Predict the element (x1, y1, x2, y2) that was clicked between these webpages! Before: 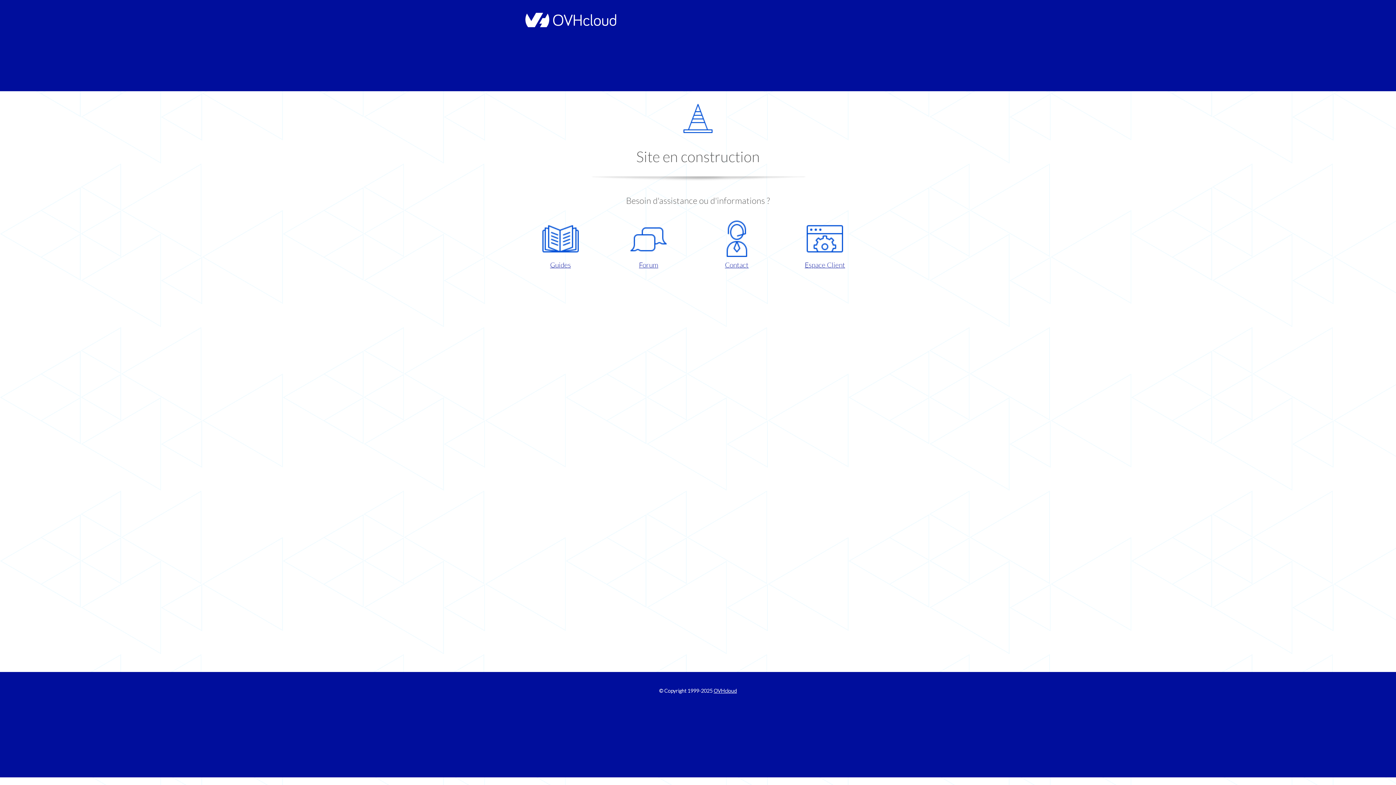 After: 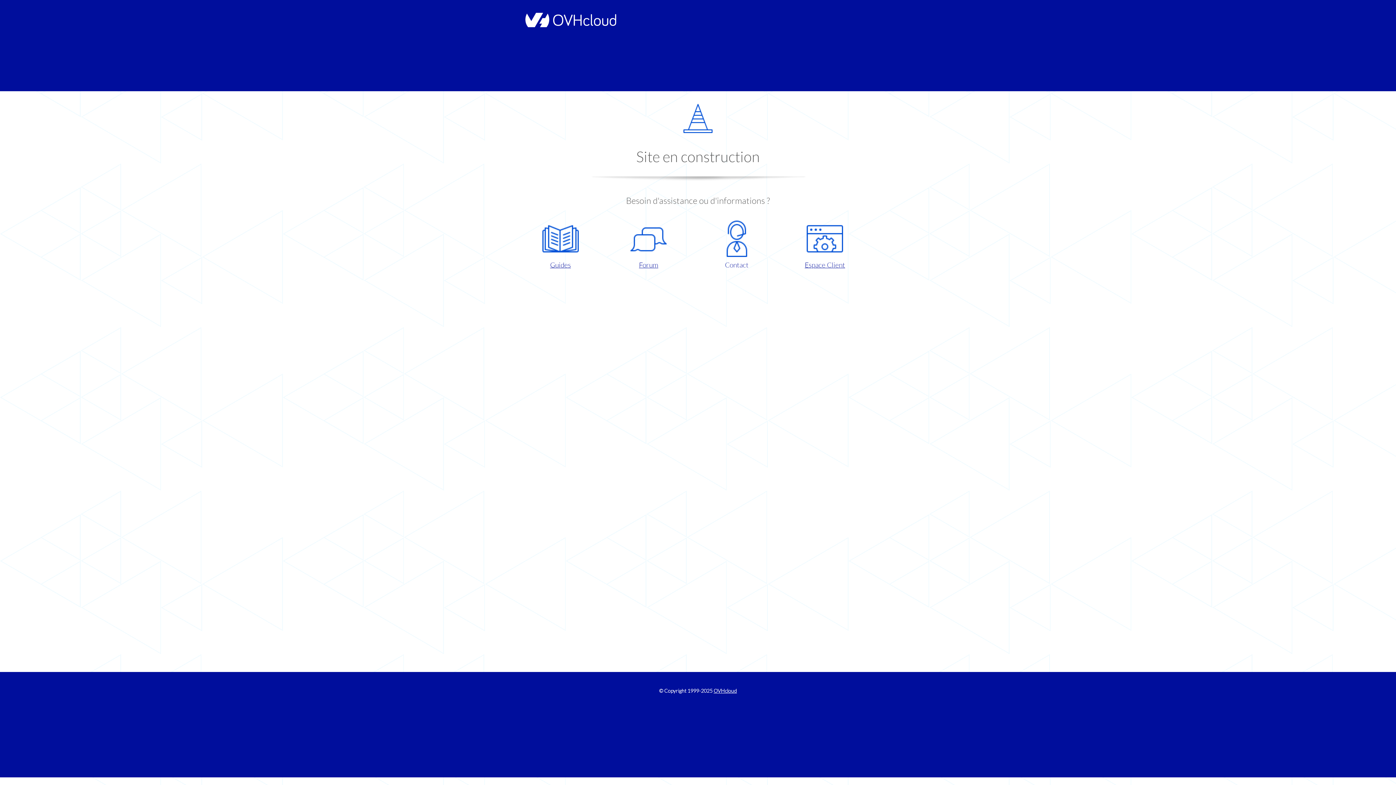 Action: bbox: (698, 220, 775, 270) label: Contact